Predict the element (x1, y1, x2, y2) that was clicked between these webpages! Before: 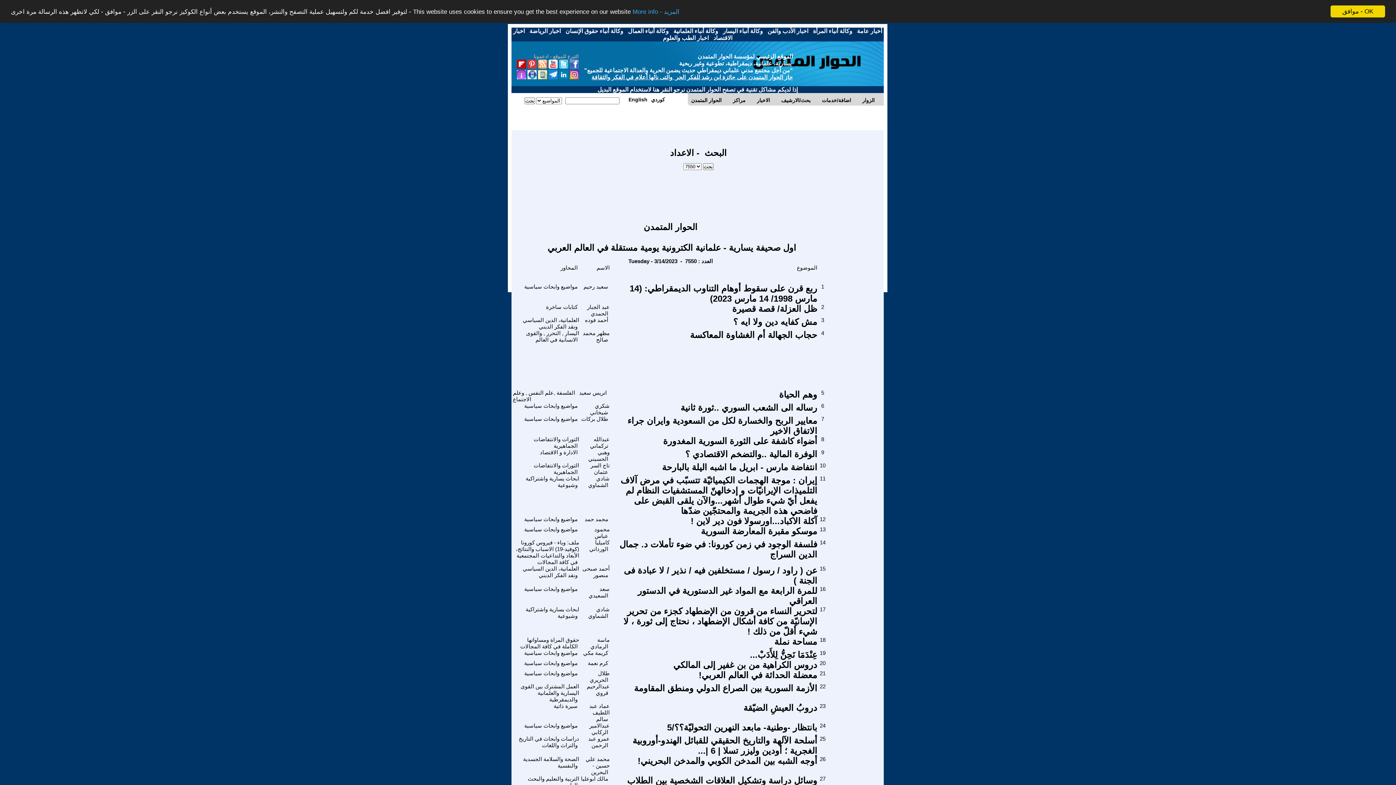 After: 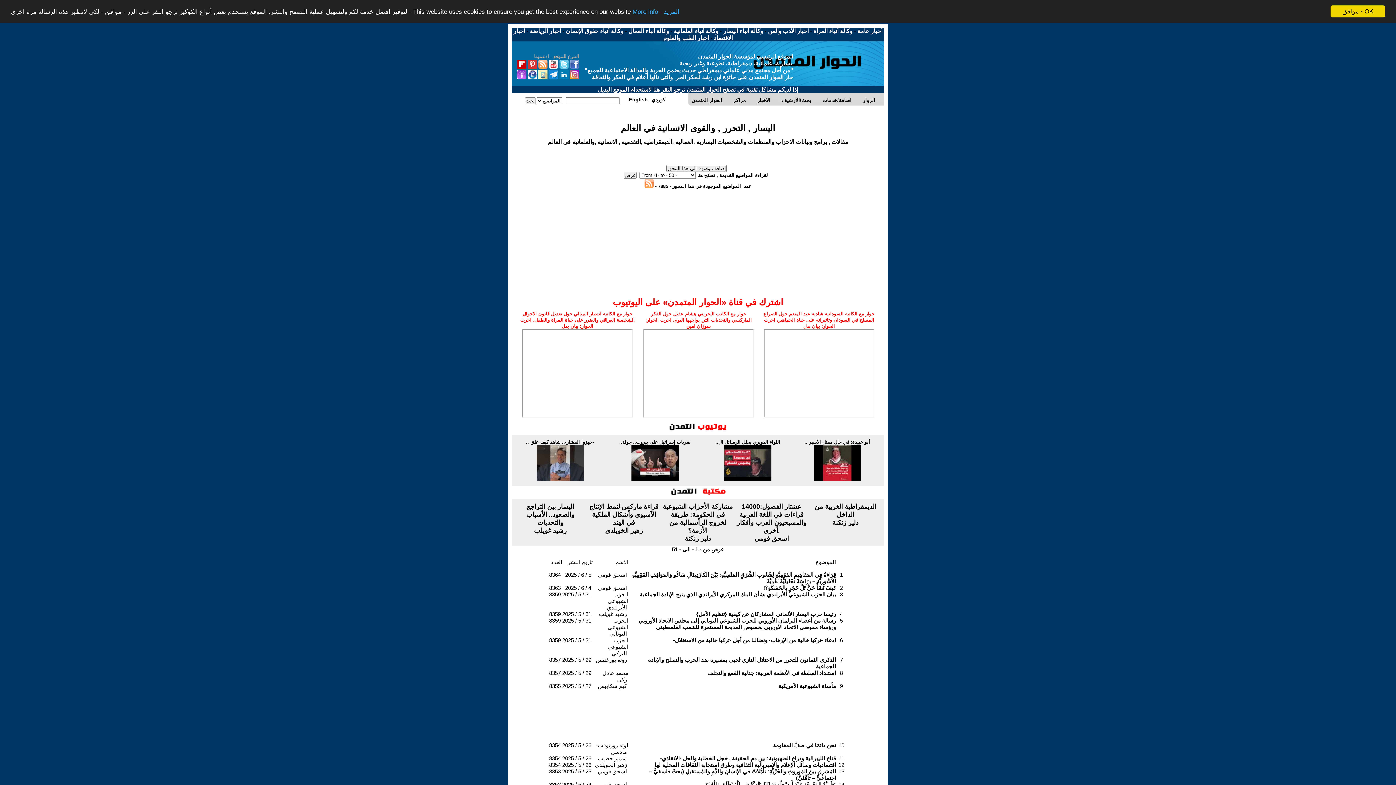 Action: label: اليسار , التحرر , والقوى الانسانية في العالم bbox: (526, 330, 579, 342)